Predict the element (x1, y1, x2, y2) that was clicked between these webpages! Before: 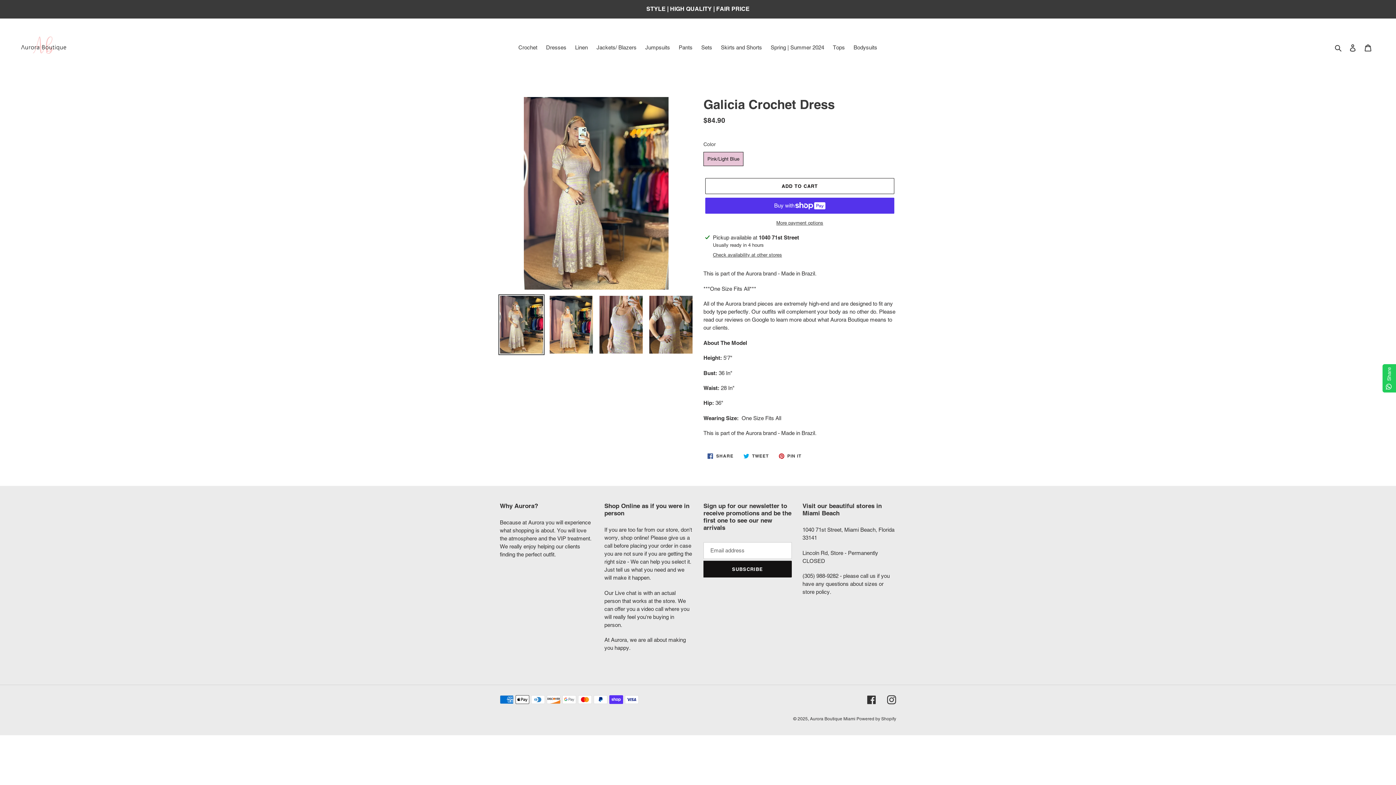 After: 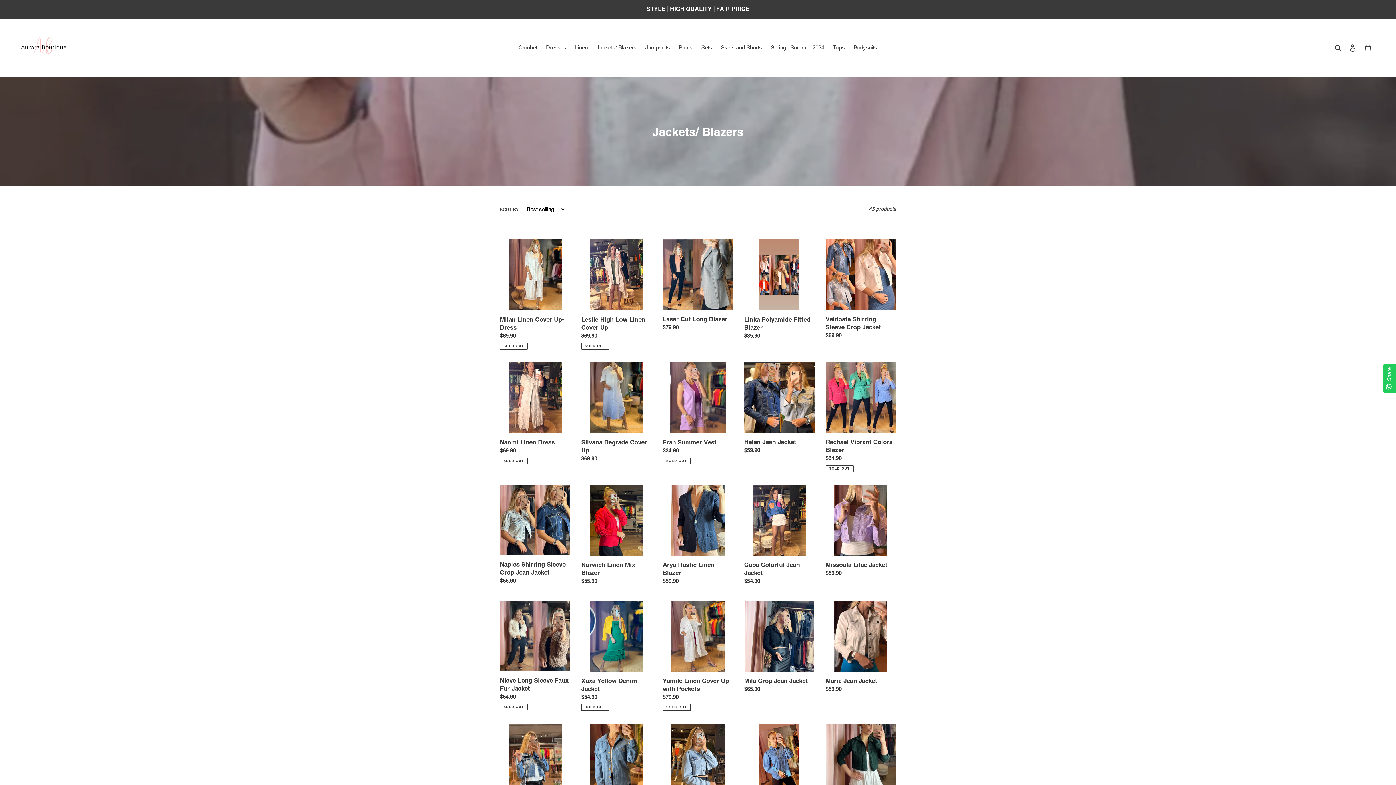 Action: label: Jackets/ Blazers bbox: (593, 42, 640, 52)